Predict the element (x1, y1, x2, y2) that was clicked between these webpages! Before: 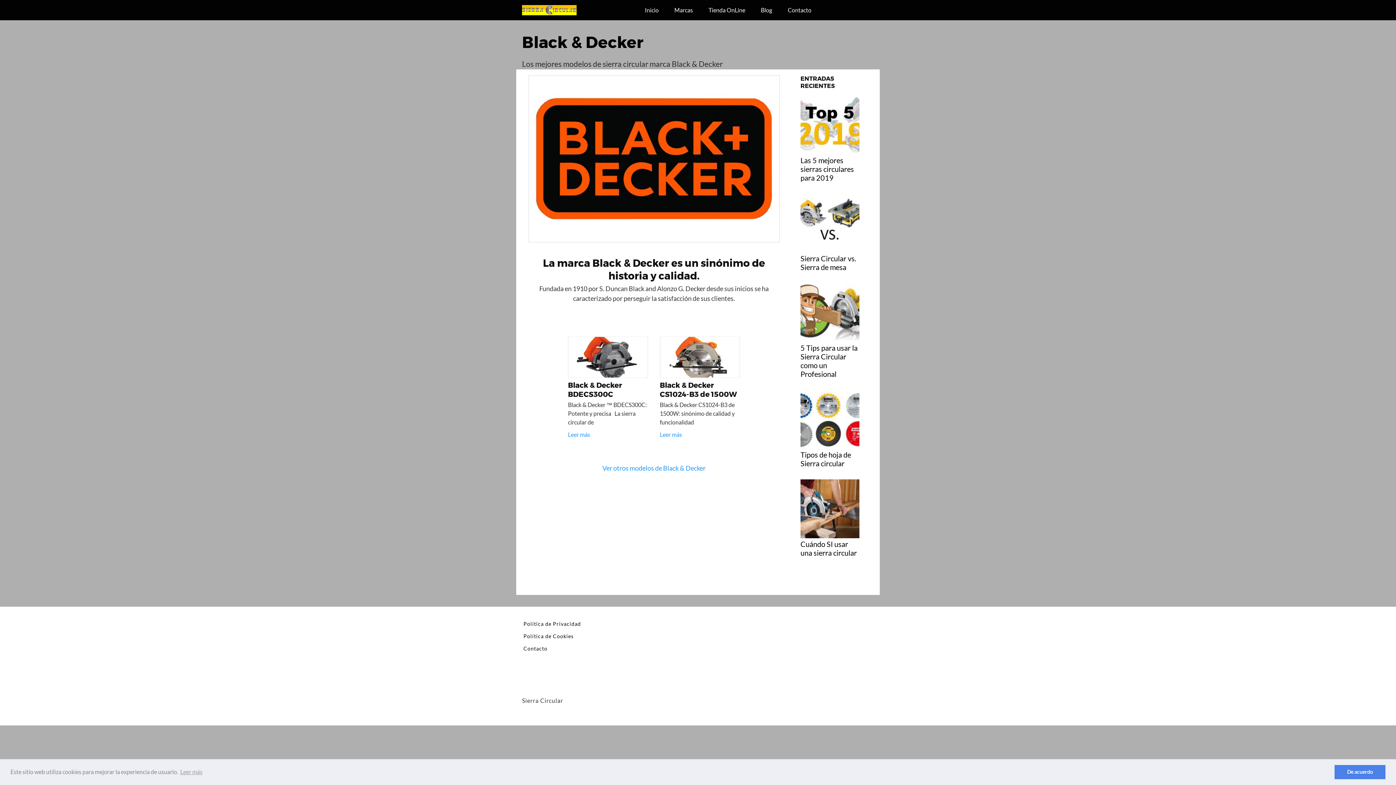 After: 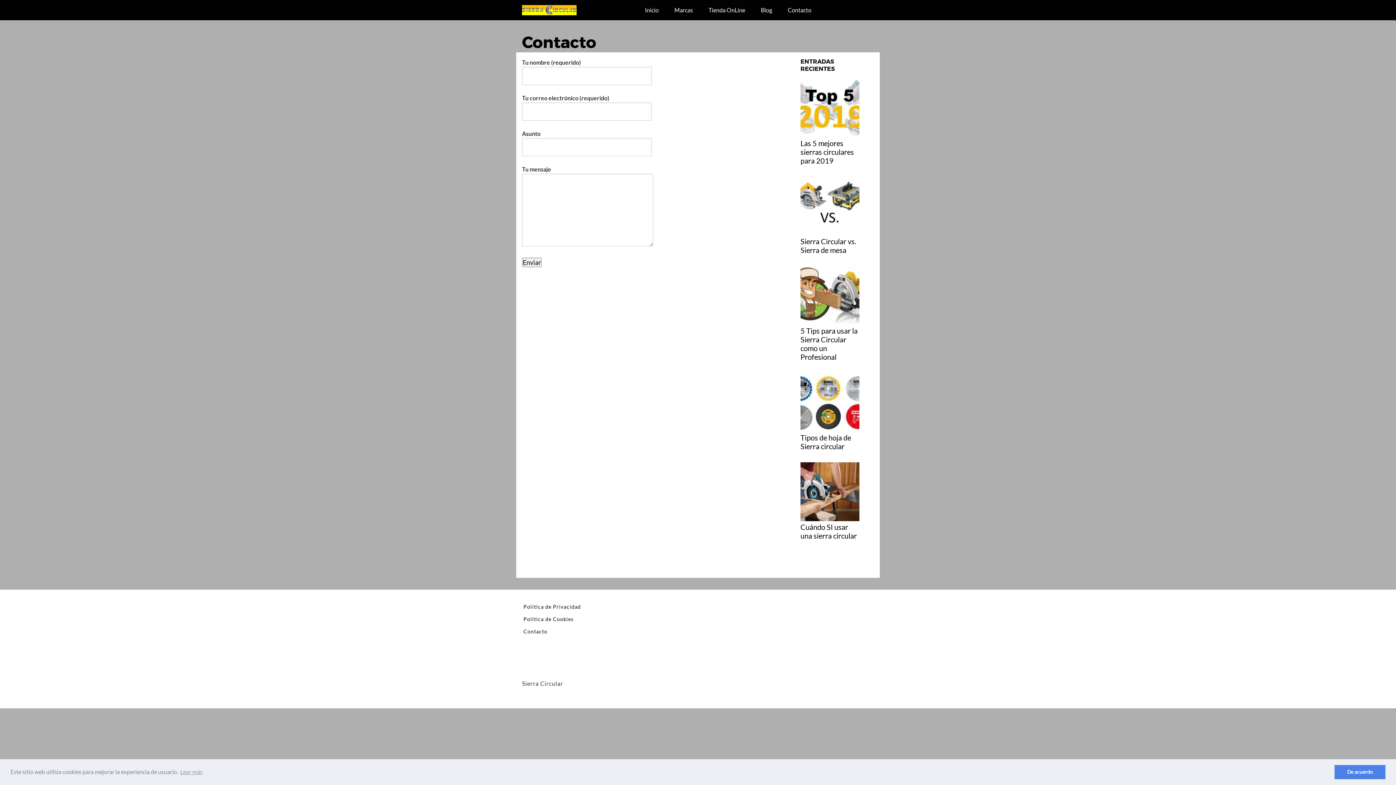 Action: label: Contacto bbox: (780, 0, 818, 20)